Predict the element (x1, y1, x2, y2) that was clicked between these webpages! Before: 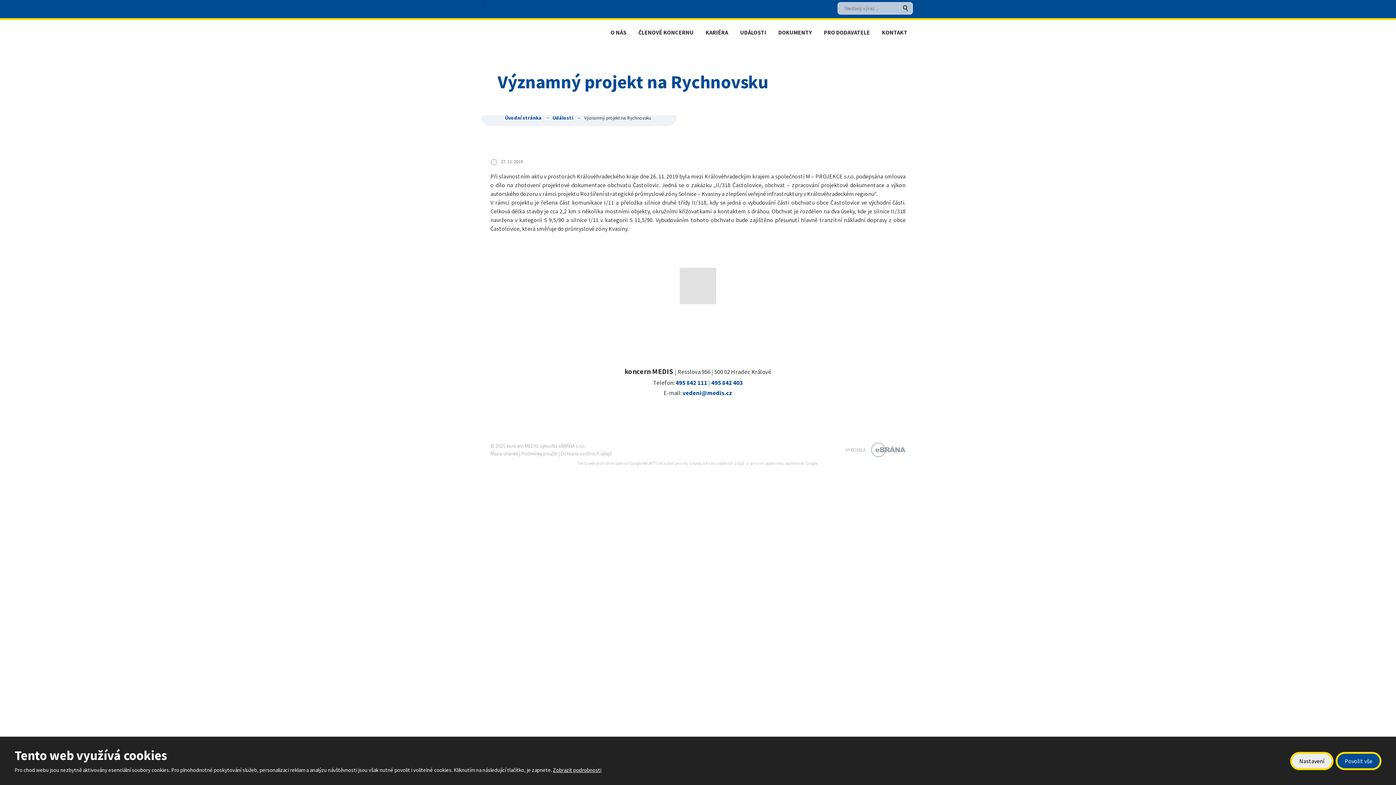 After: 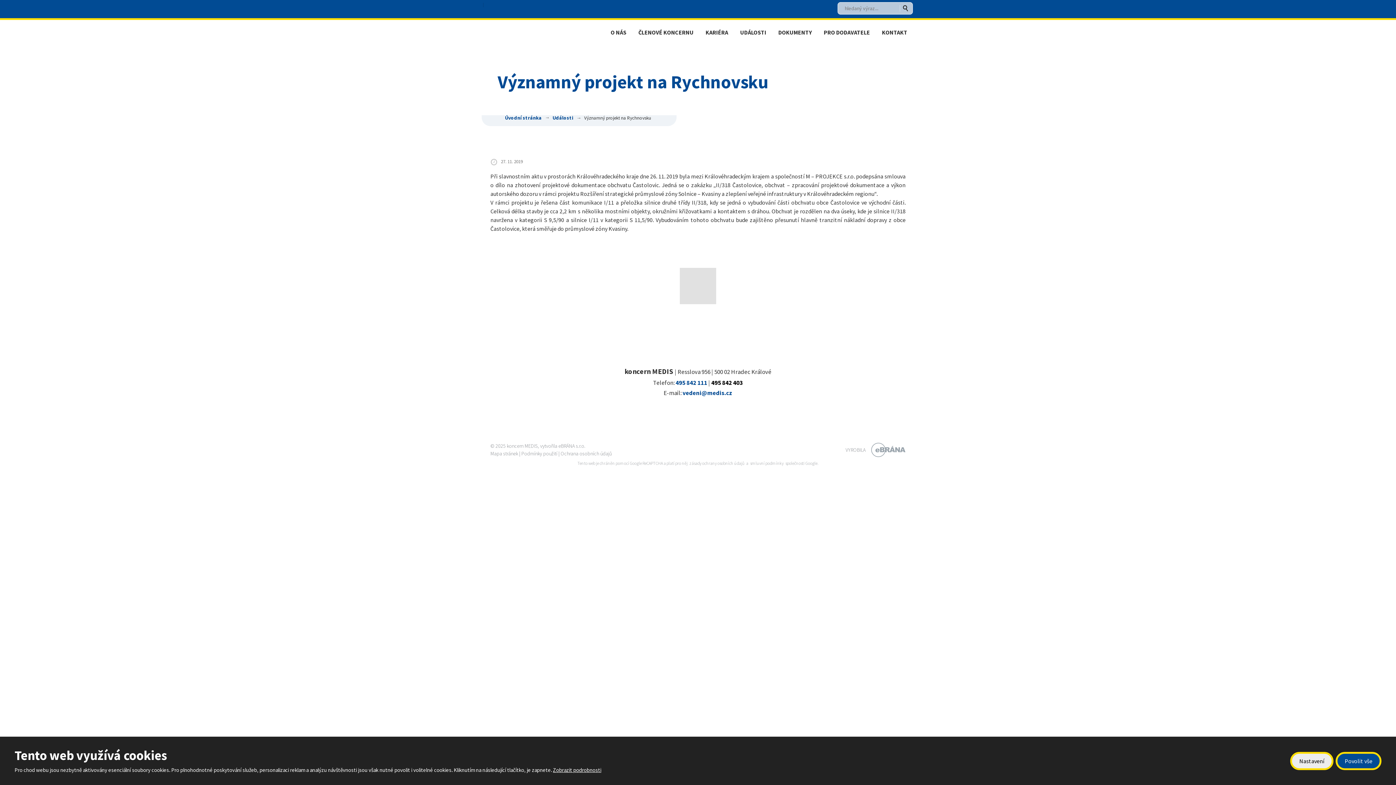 Action: bbox: (711, 378, 743, 386) label: 495 842 403